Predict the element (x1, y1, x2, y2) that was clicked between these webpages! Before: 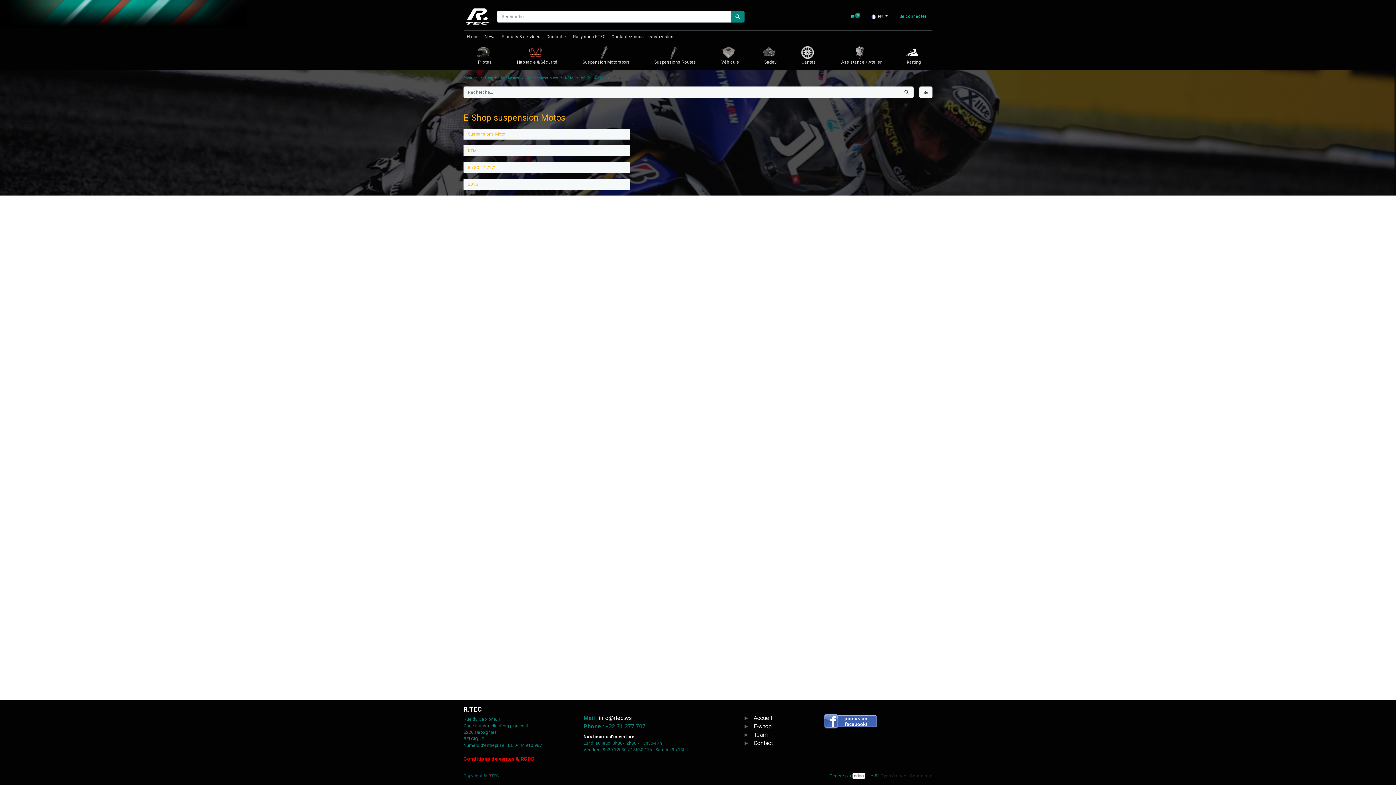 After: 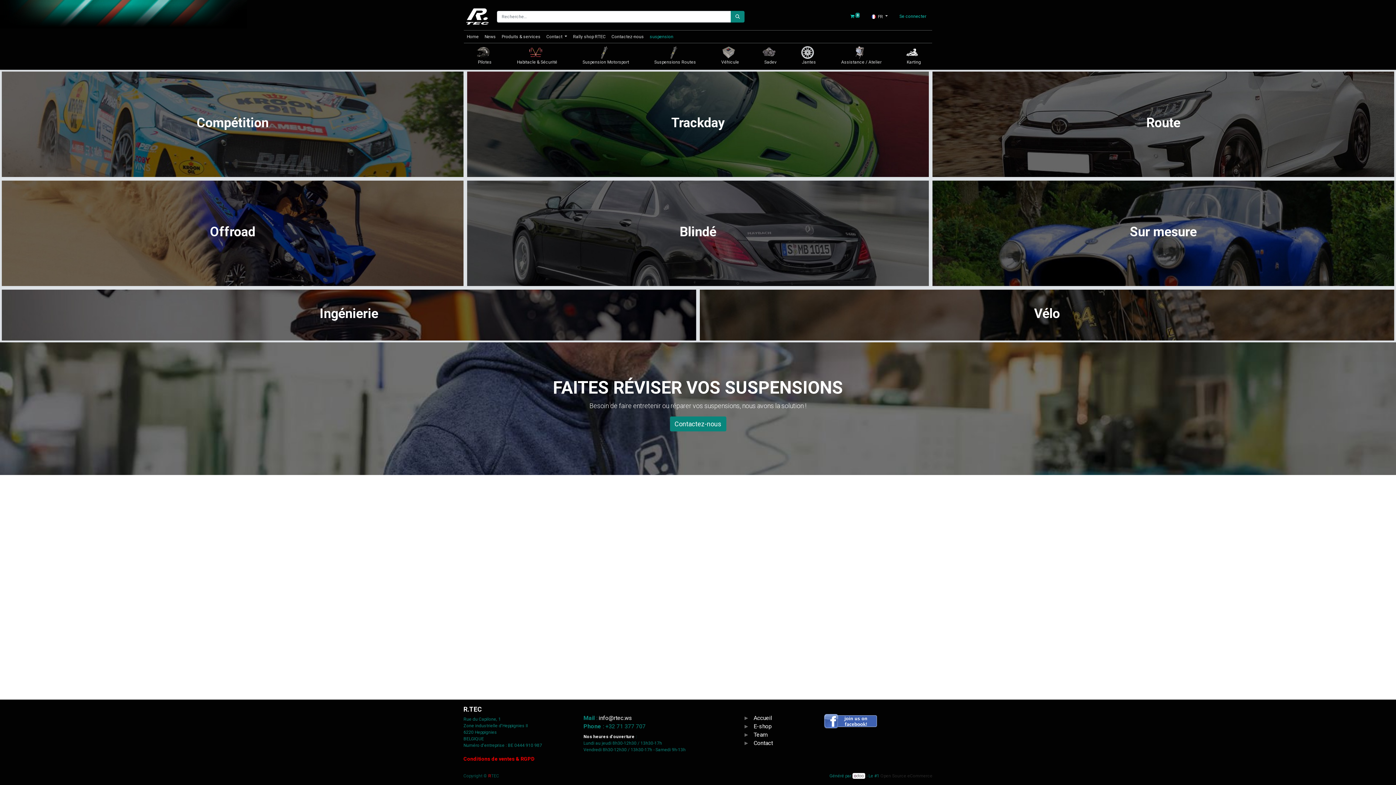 Action: label: suspension bbox: (646, 30, 676, 42)